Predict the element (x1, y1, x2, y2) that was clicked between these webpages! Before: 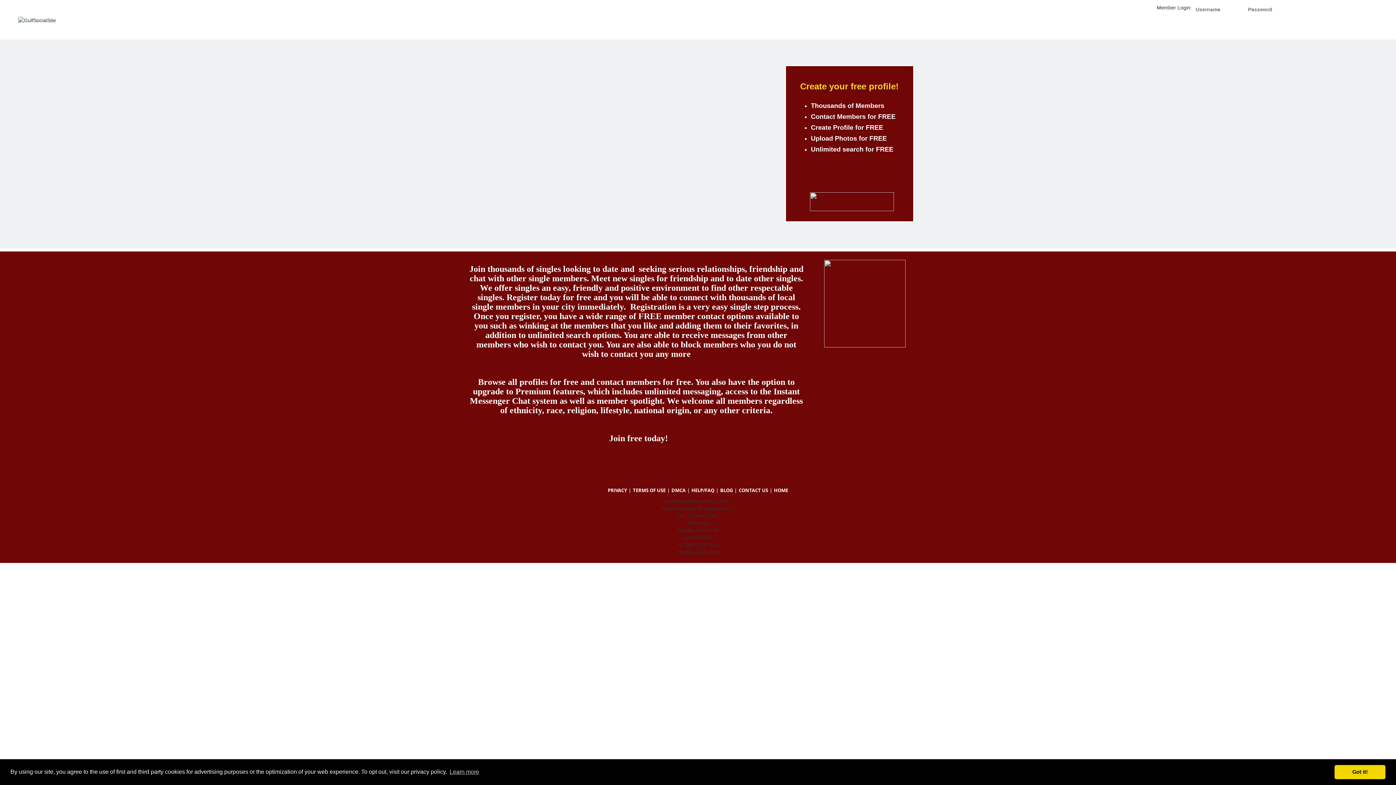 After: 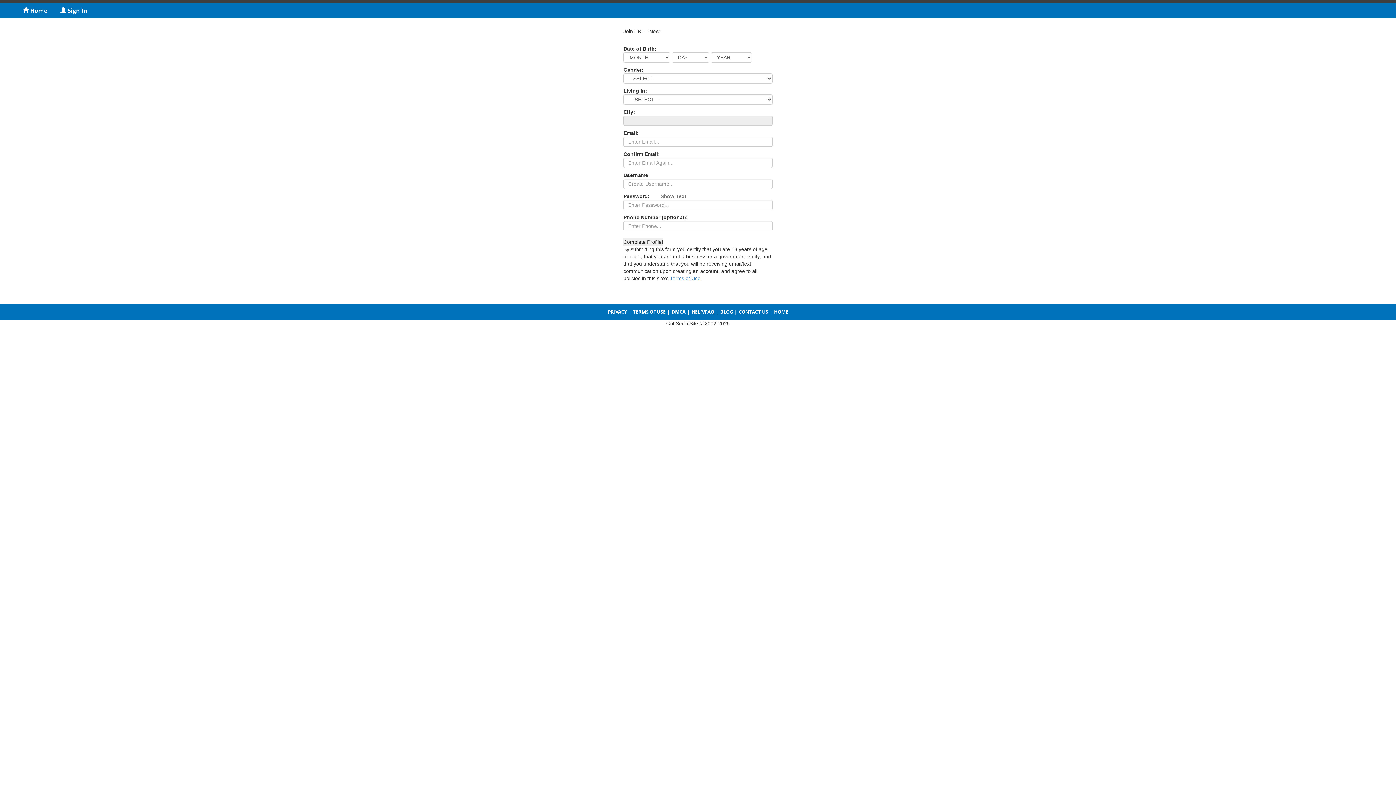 Action: label: start now bbox: (806, 165, 898, 185)